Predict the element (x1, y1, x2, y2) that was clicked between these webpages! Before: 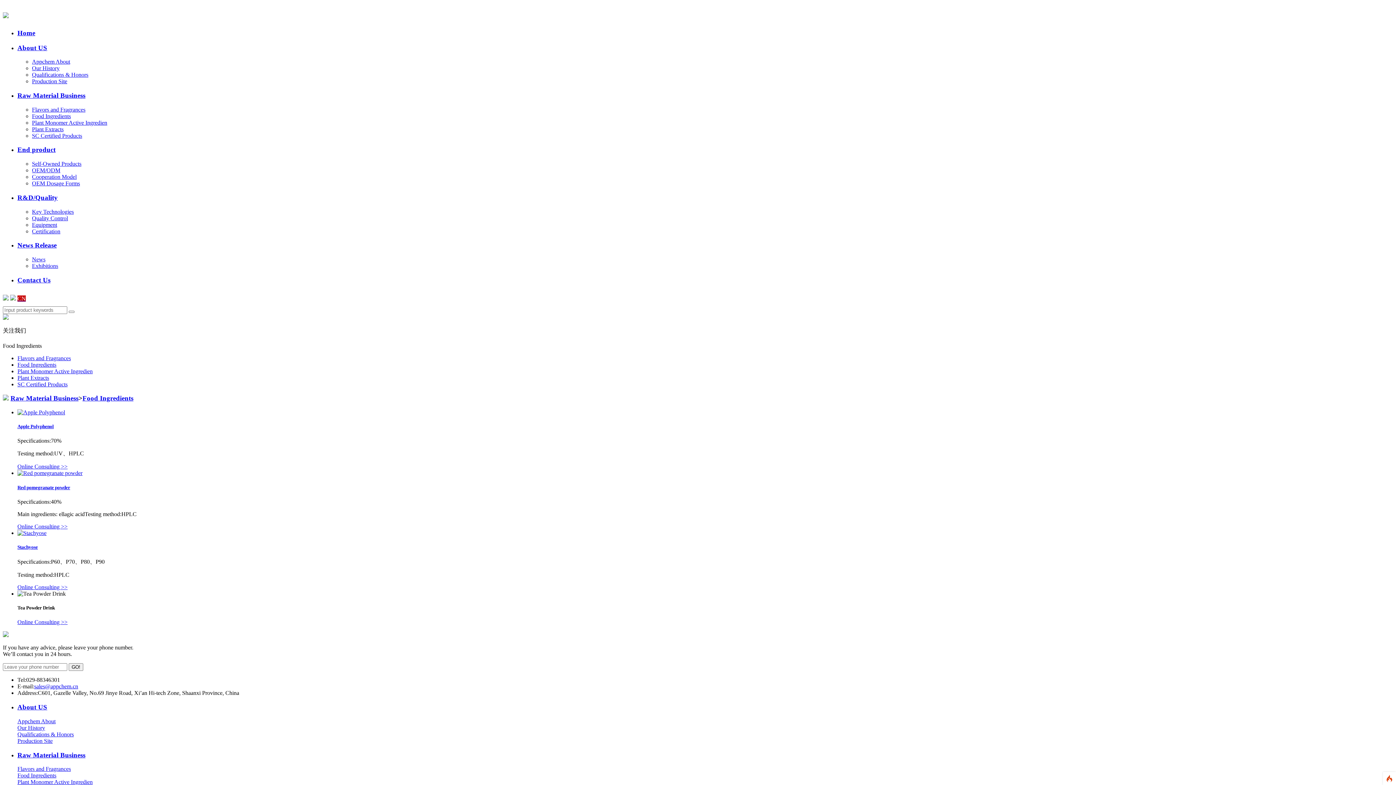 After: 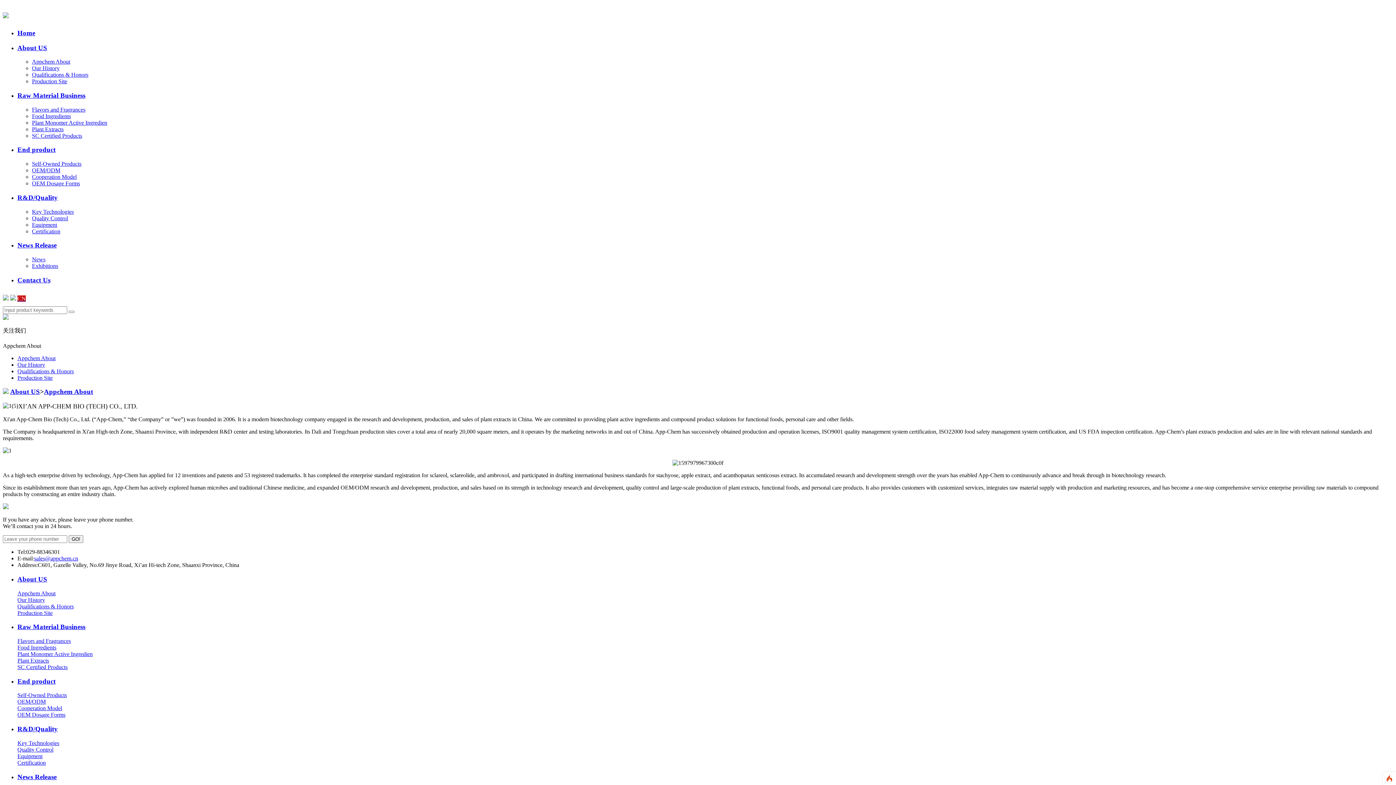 Action: bbox: (17, 703, 1393, 711) label: About US